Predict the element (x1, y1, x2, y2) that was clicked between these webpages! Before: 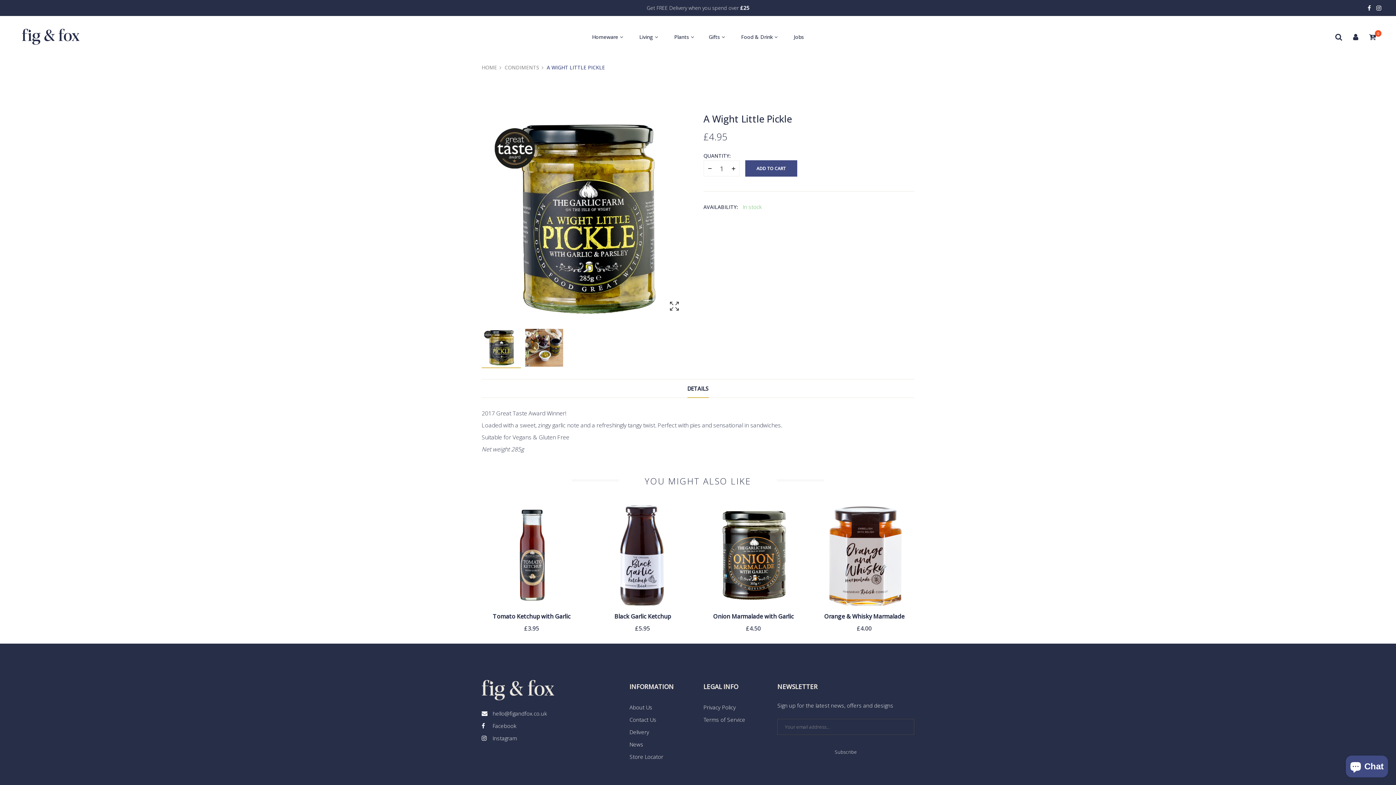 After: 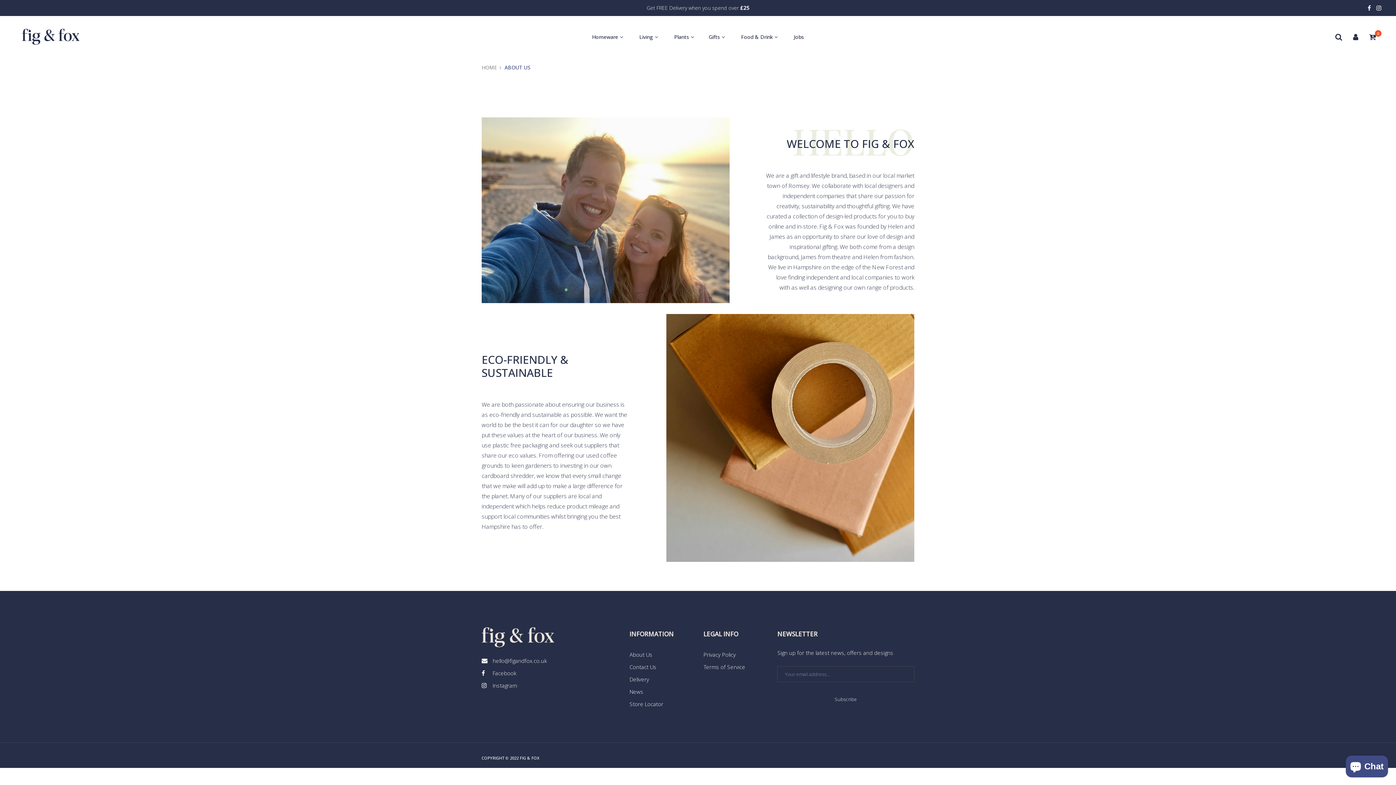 Action: label: About Us bbox: (629, 701, 652, 713)